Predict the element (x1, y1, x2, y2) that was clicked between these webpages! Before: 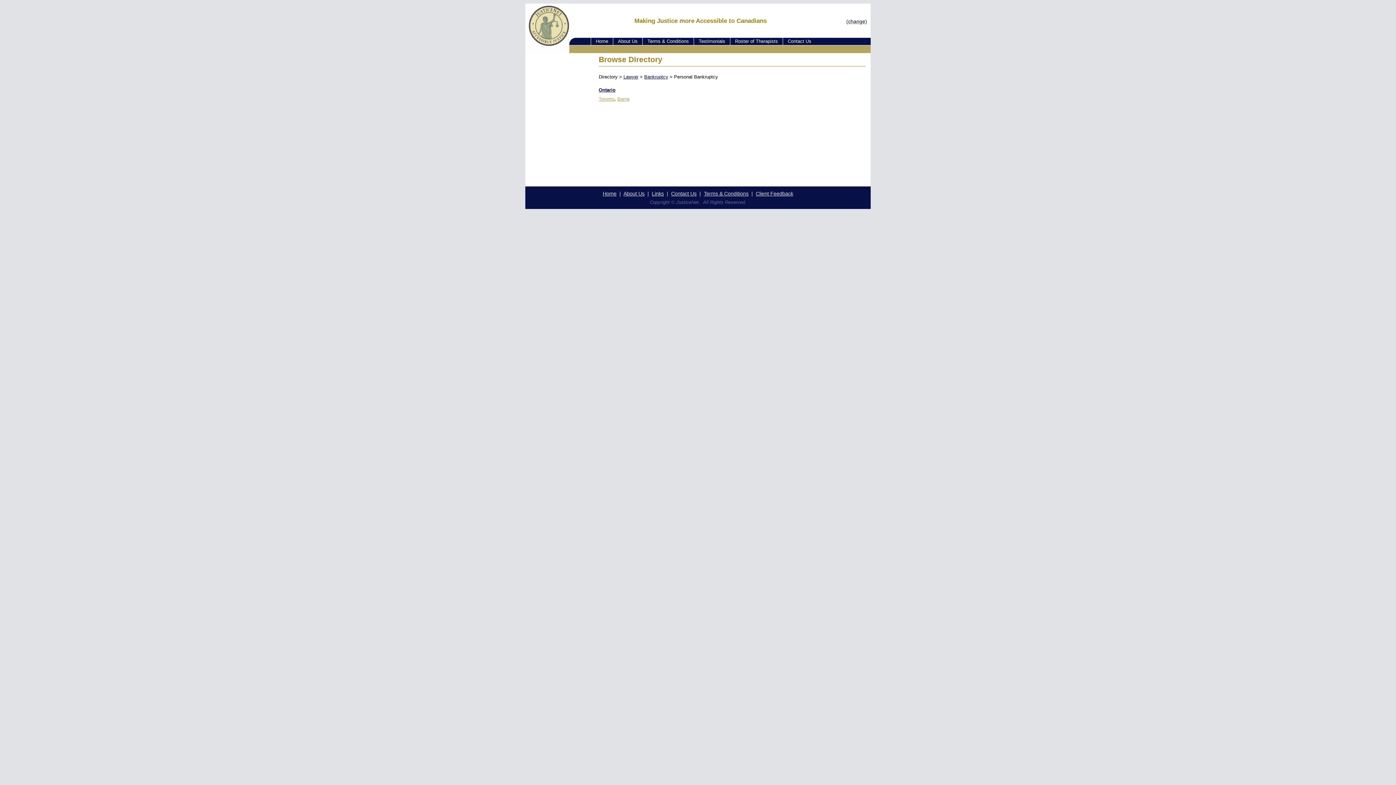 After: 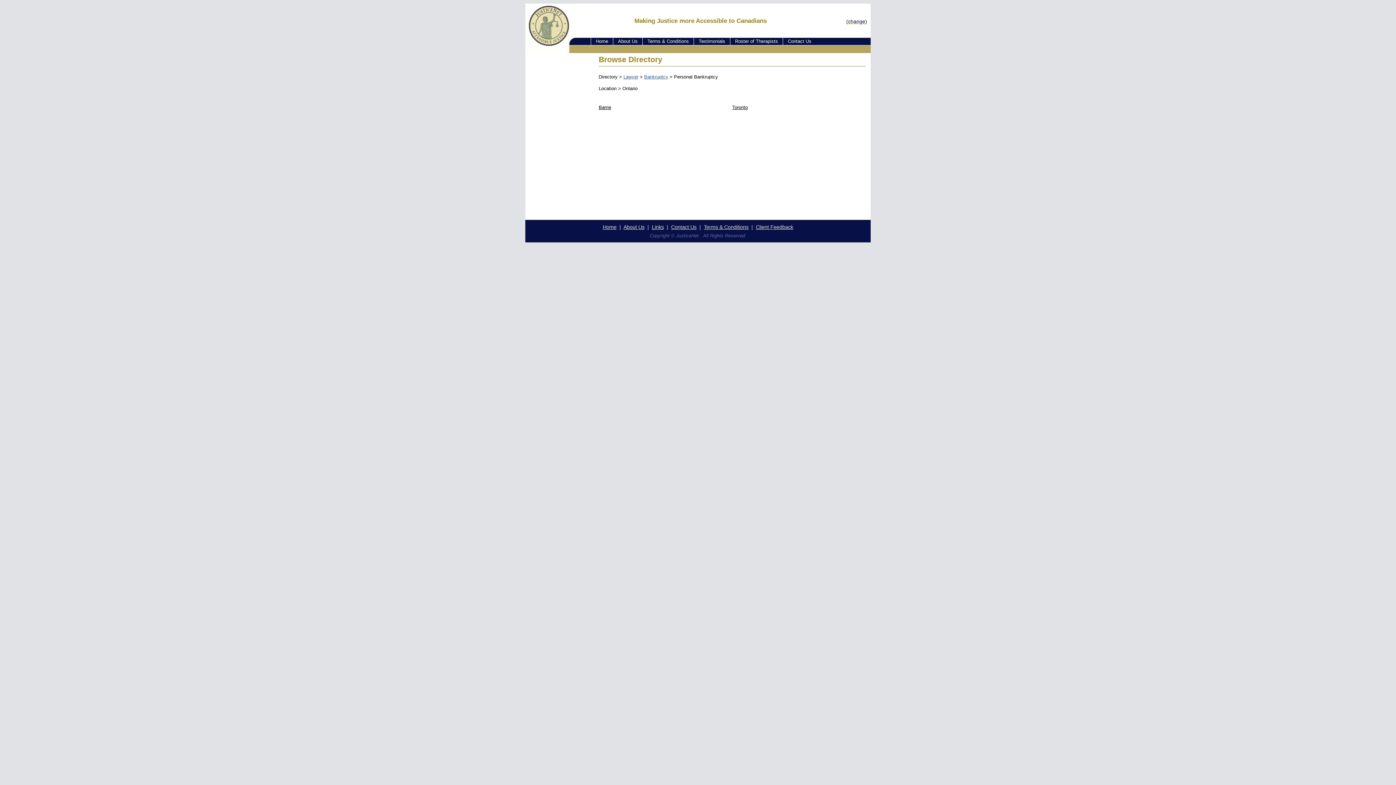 Action: bbox: (598, 87, 615, 92) label: Ontario